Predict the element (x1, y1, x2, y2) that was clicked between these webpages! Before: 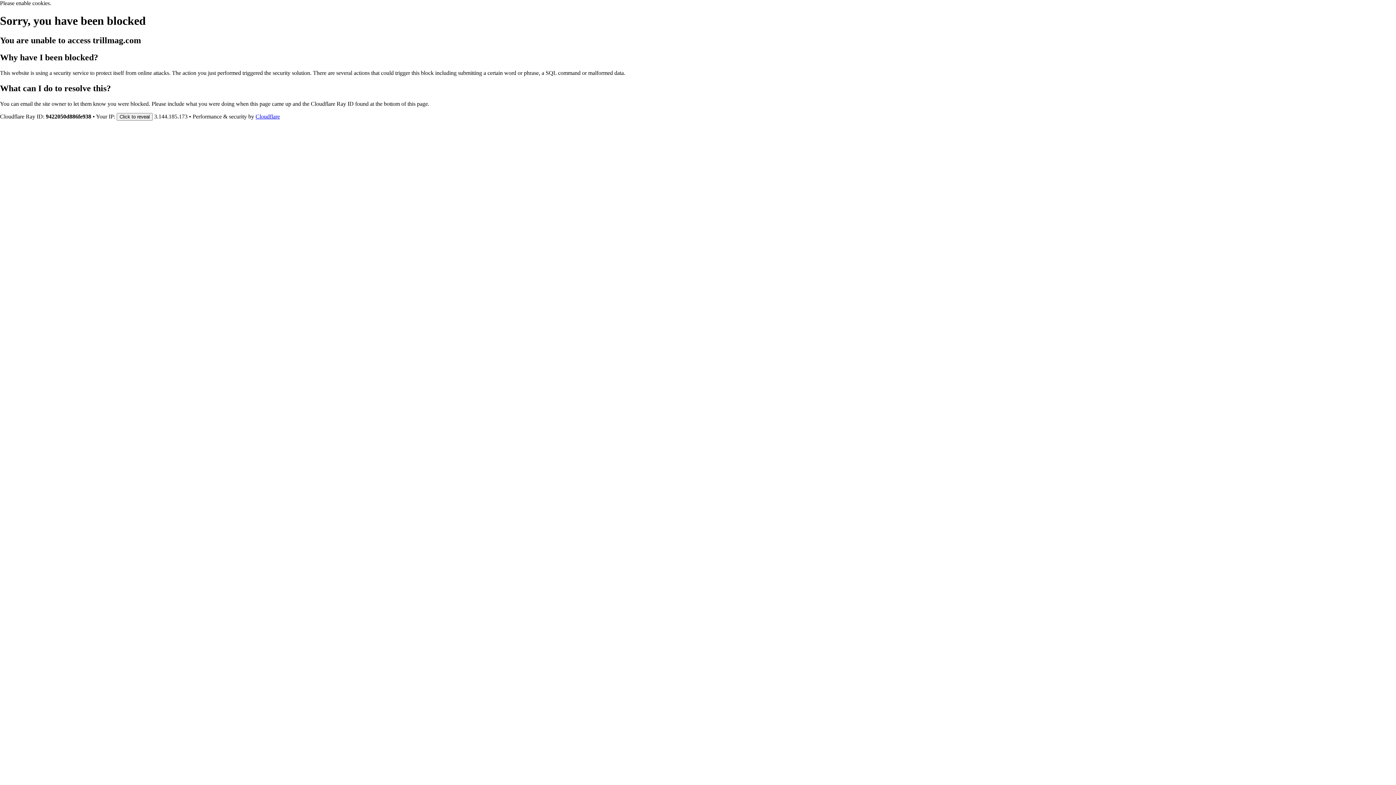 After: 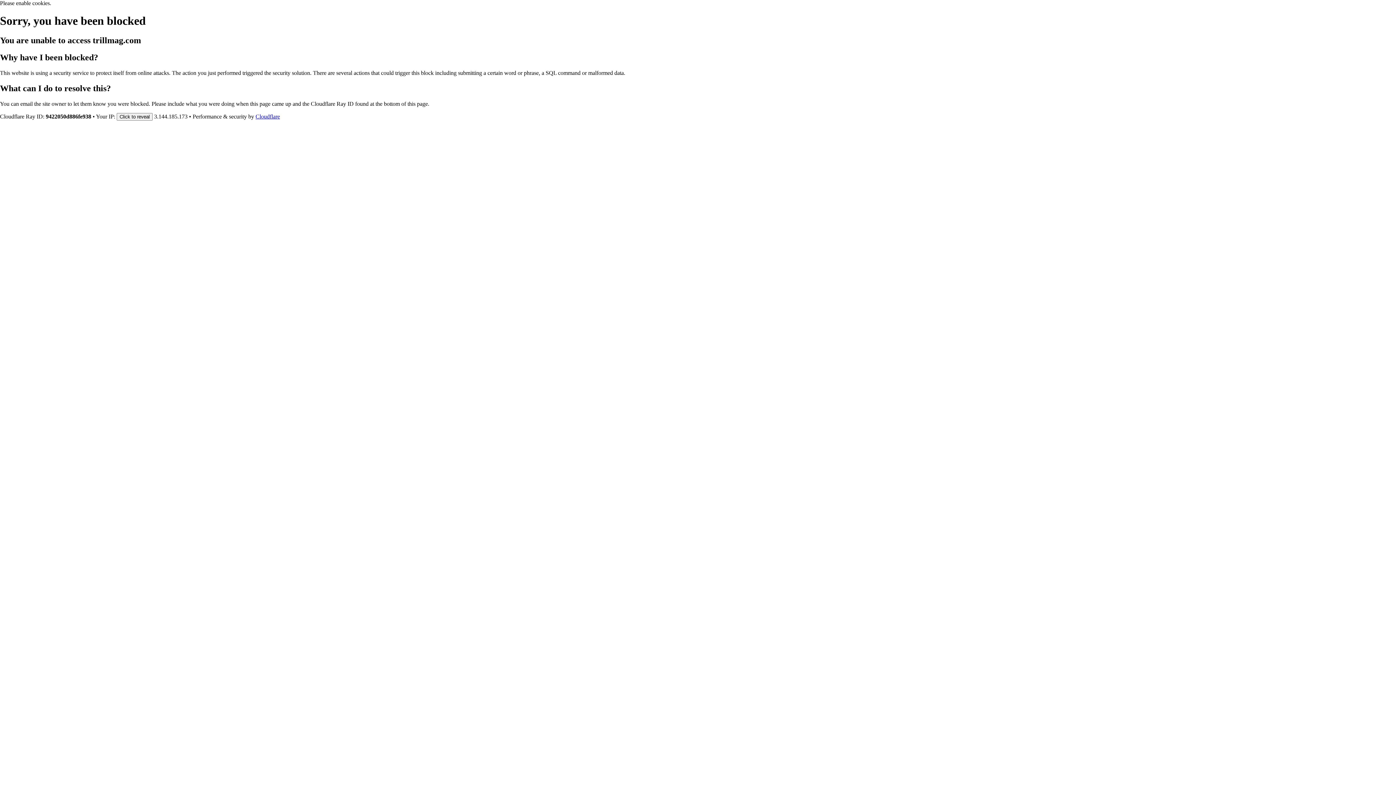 Action: bbox: (255, 113, 280, 119) label: Cloudflare